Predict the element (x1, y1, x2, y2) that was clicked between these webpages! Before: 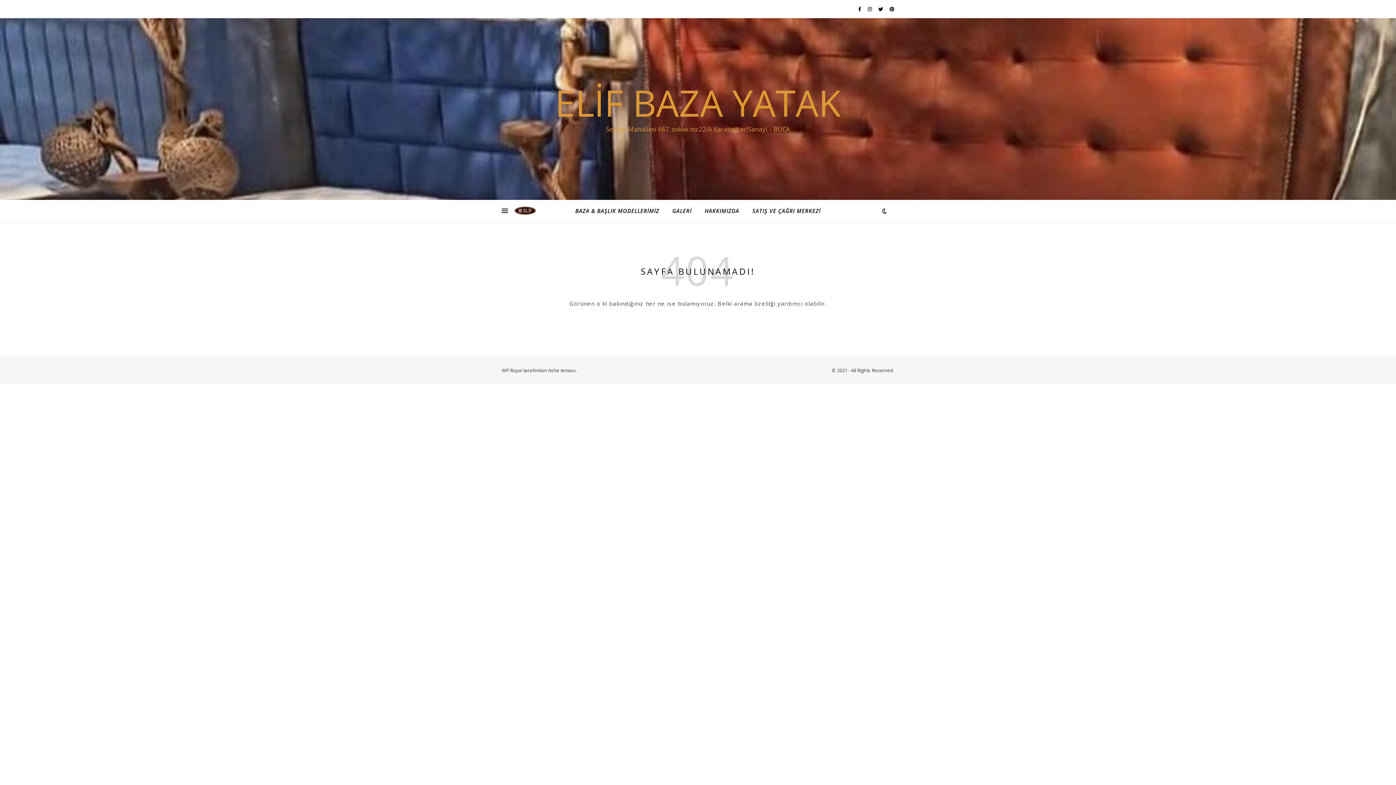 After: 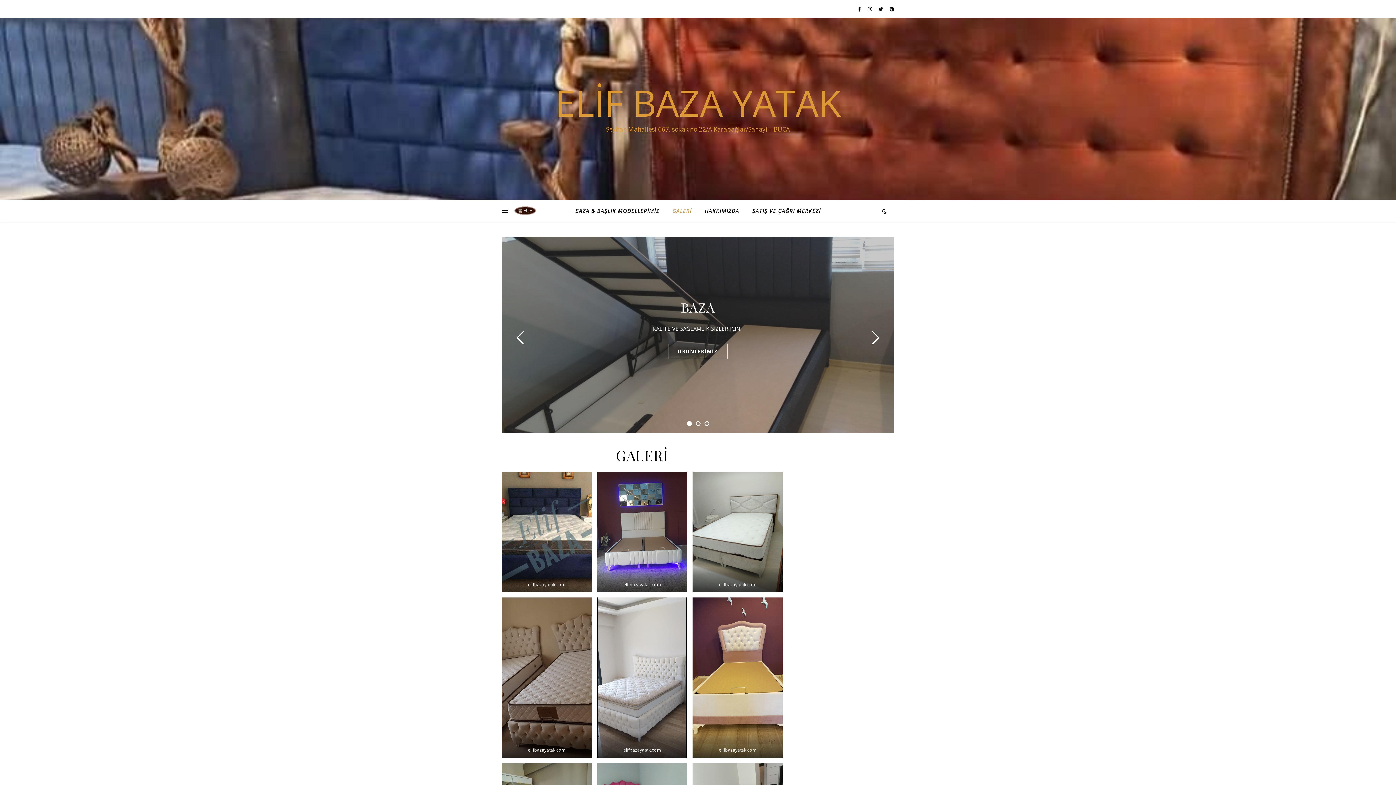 Action: label: GALERİ bbox: (666, 200, 697, 221)